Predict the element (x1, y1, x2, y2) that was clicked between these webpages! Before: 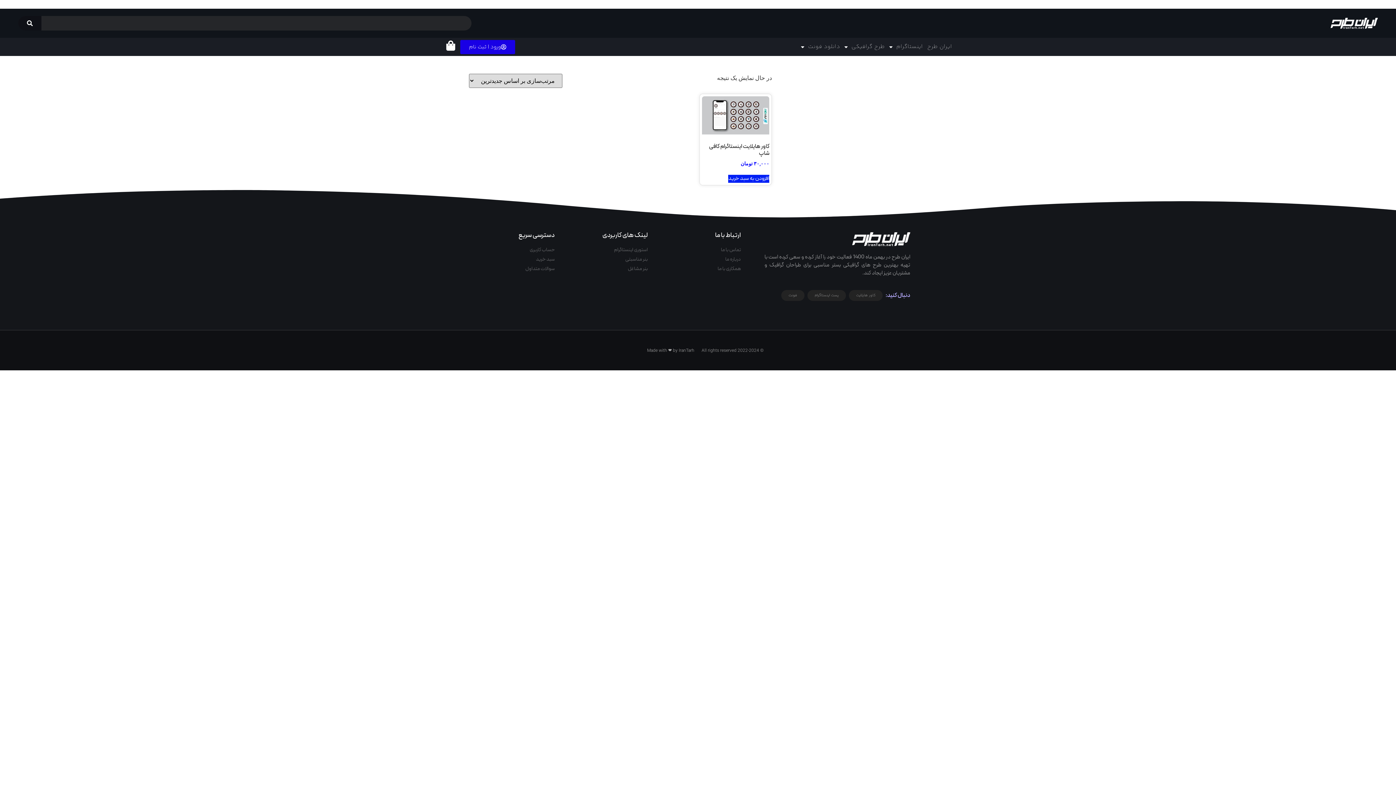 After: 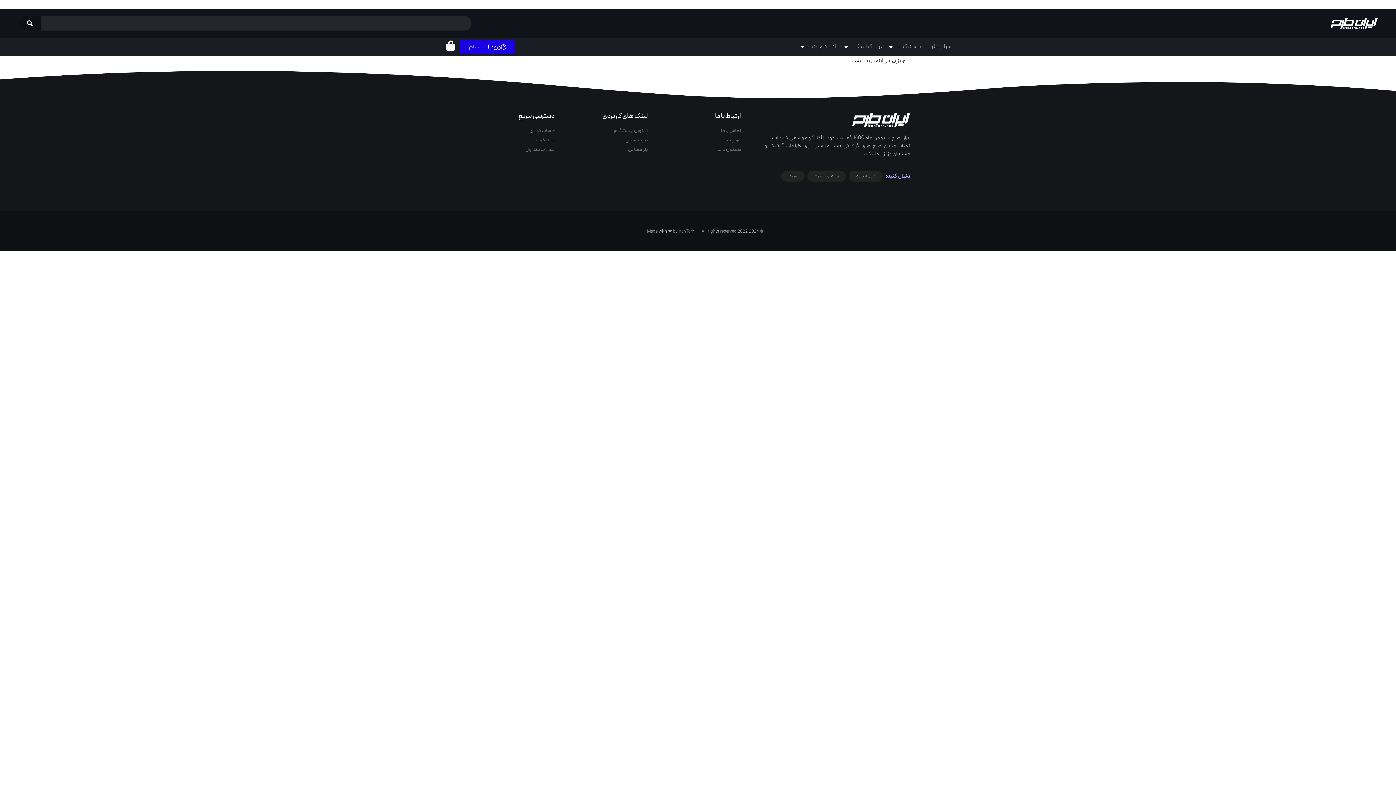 Action: bbox: (562, 265, 648, 272) label: بنر مشاغل